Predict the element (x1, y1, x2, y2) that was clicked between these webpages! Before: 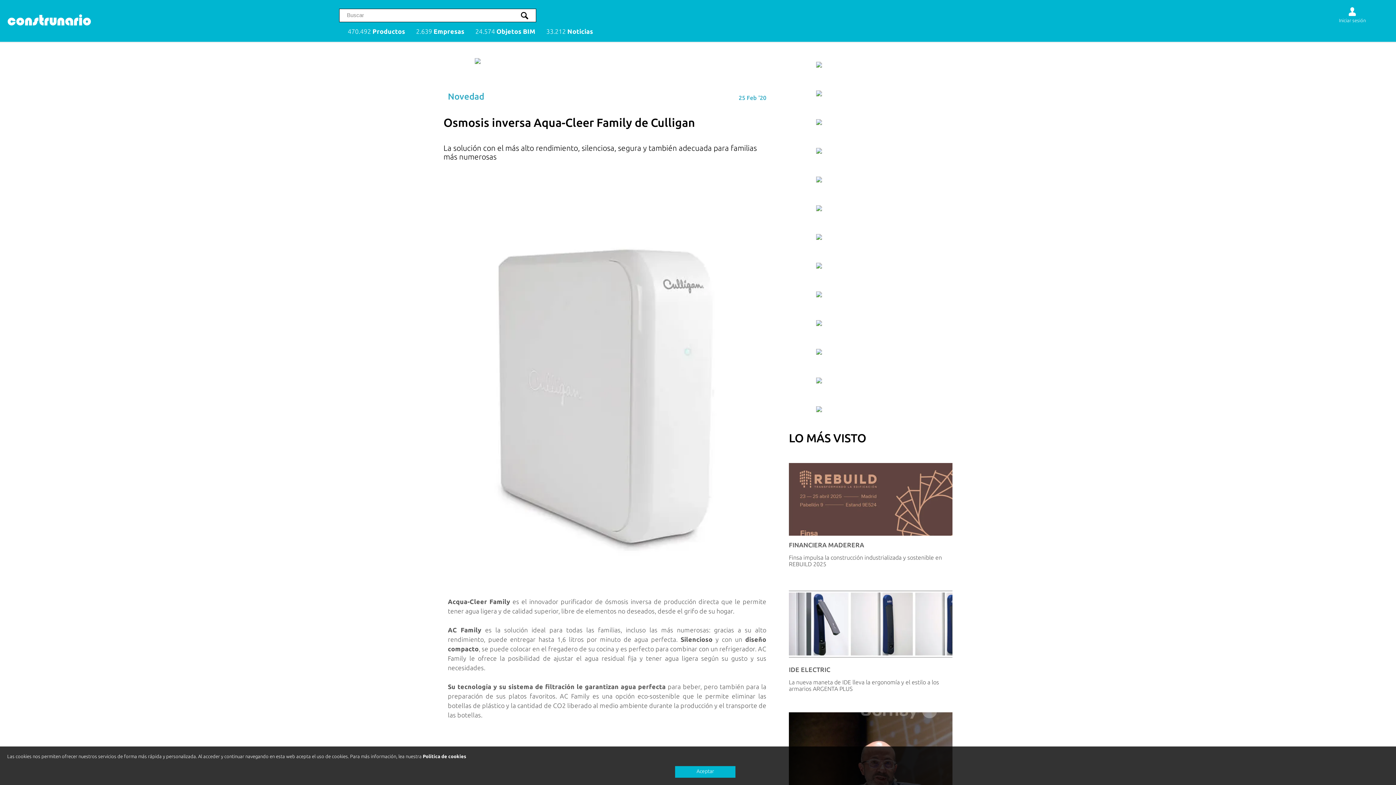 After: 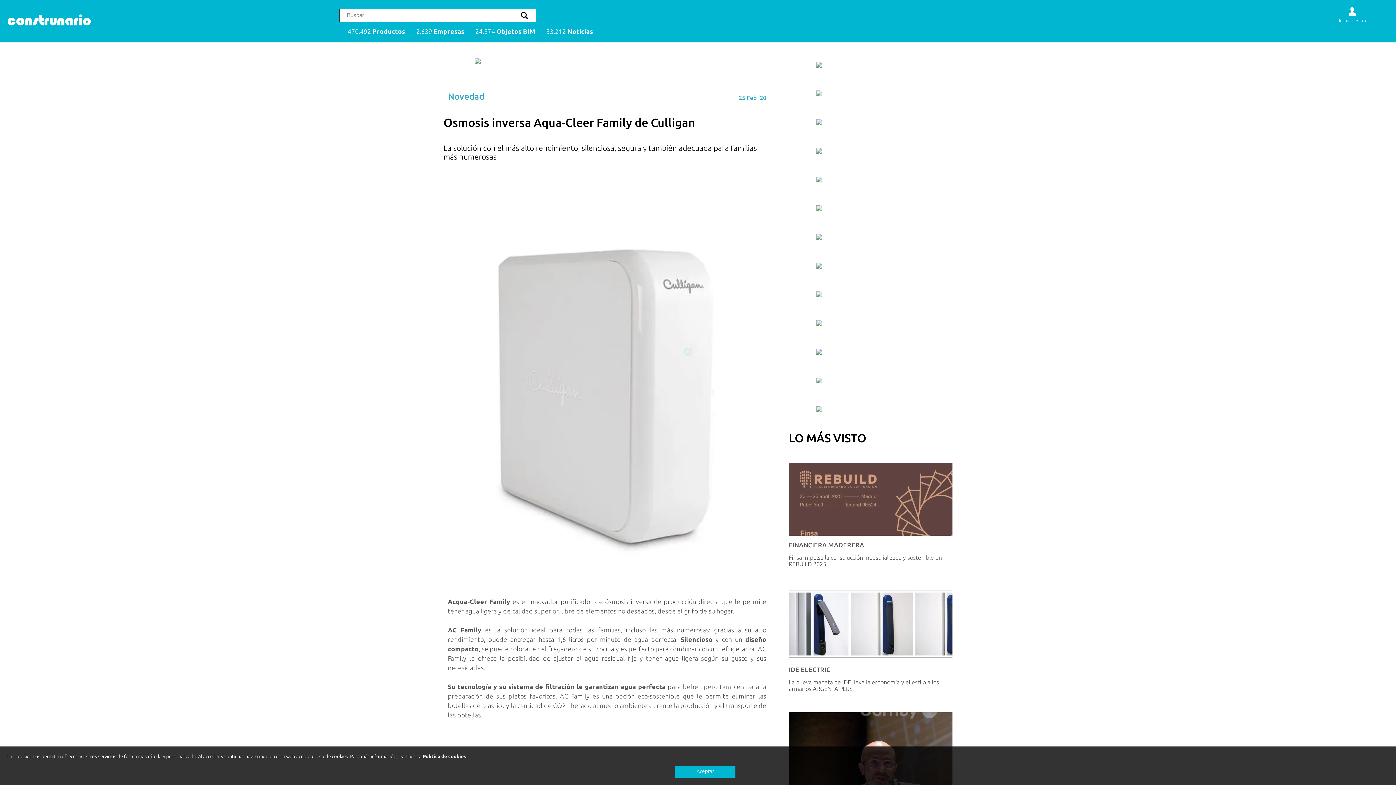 Action: bbox: (443, 50, 770, 71)